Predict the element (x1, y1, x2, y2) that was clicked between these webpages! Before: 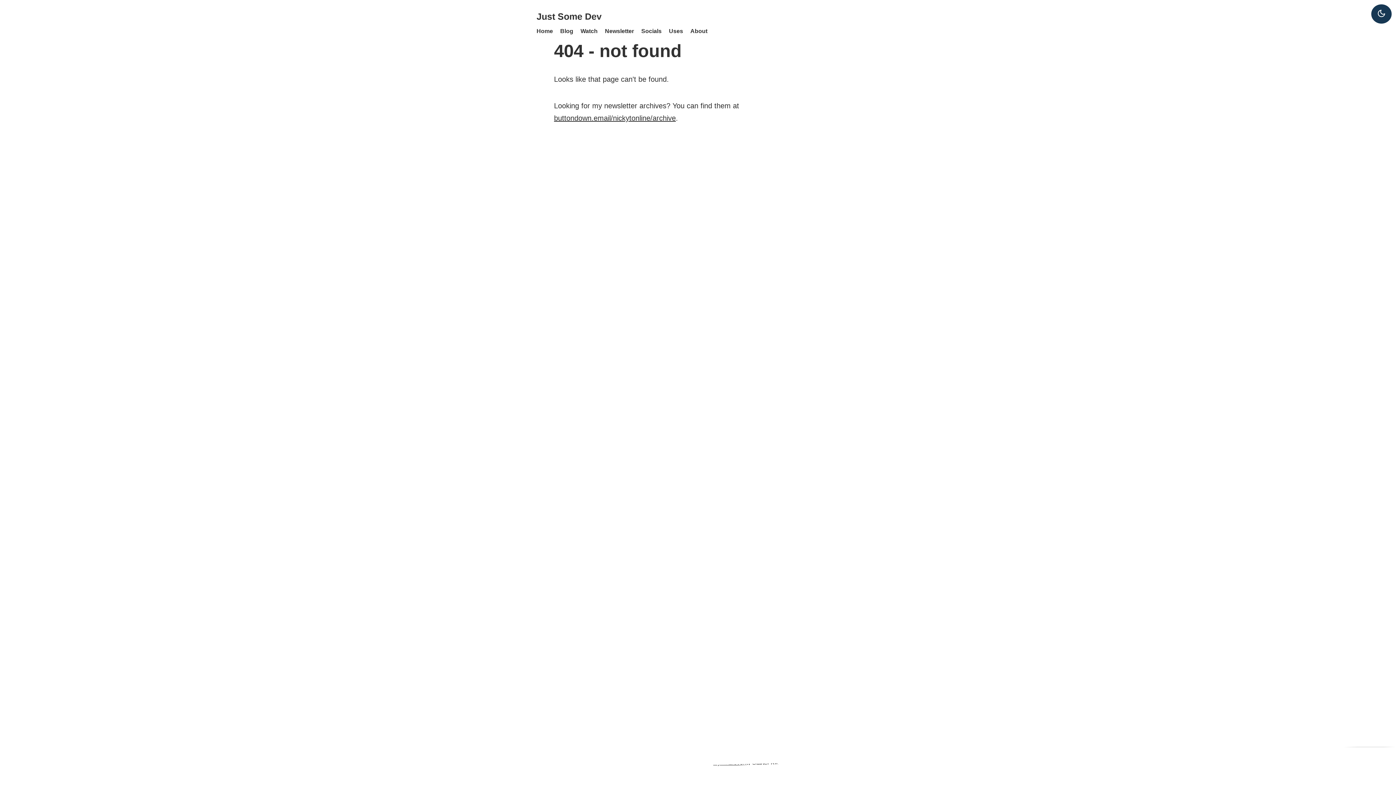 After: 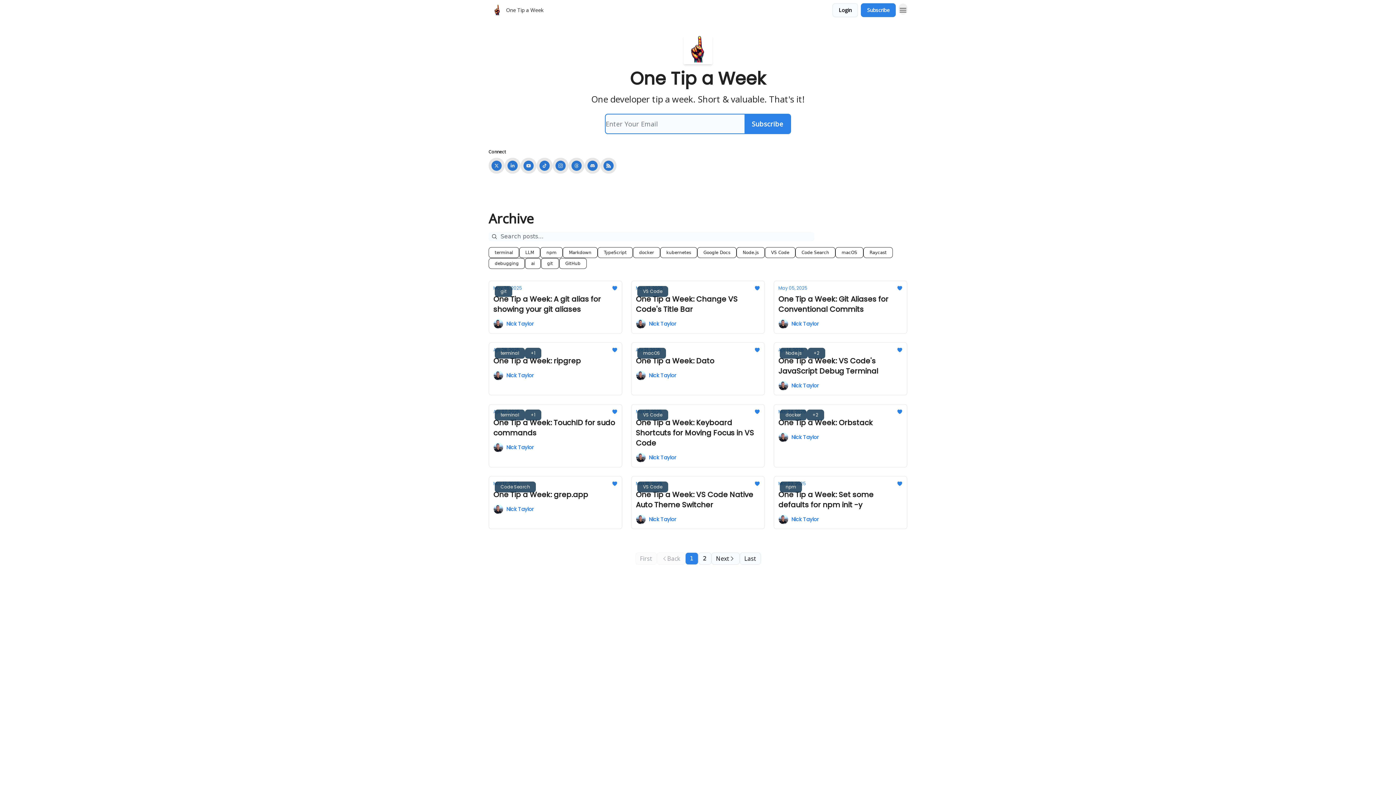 Action: label: Newsletter bbox: (605, 27, 634, 34)